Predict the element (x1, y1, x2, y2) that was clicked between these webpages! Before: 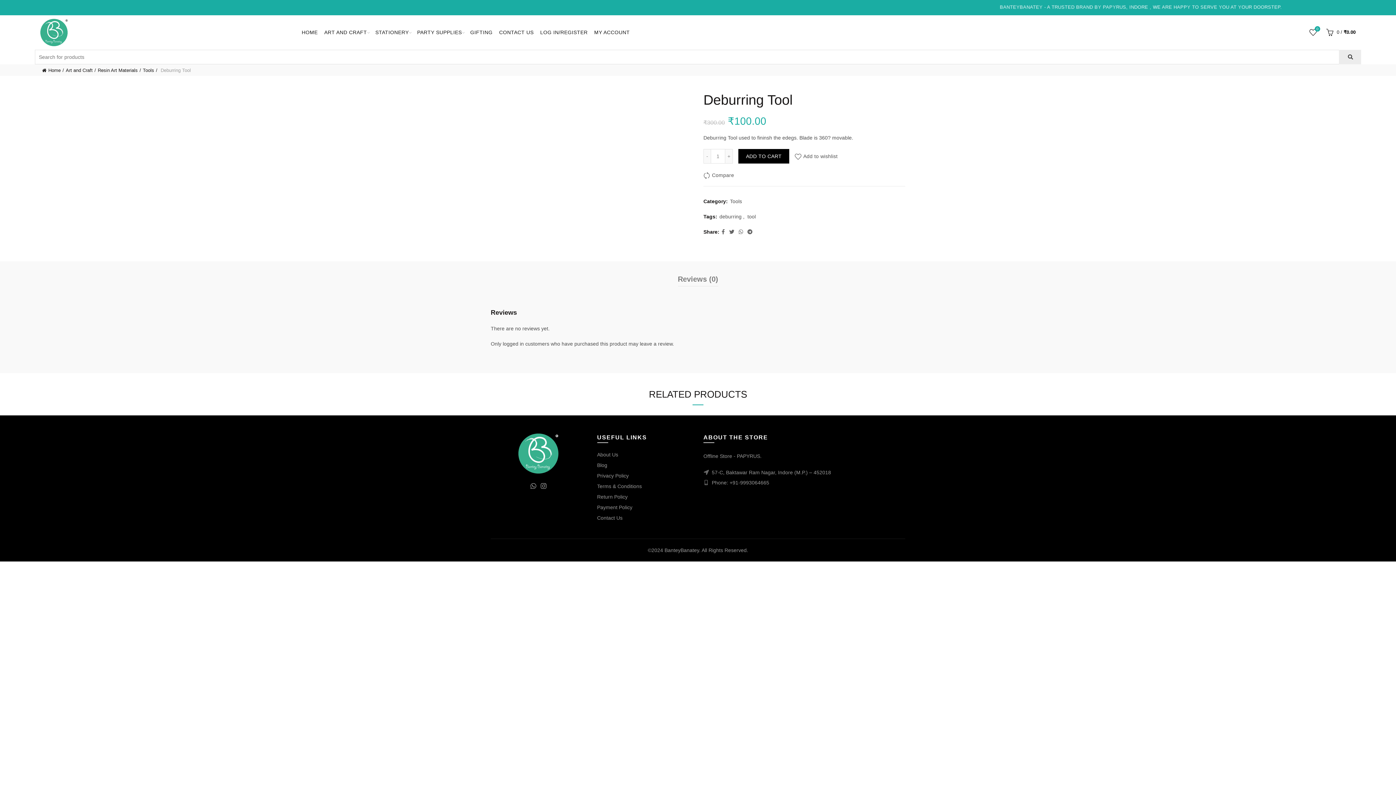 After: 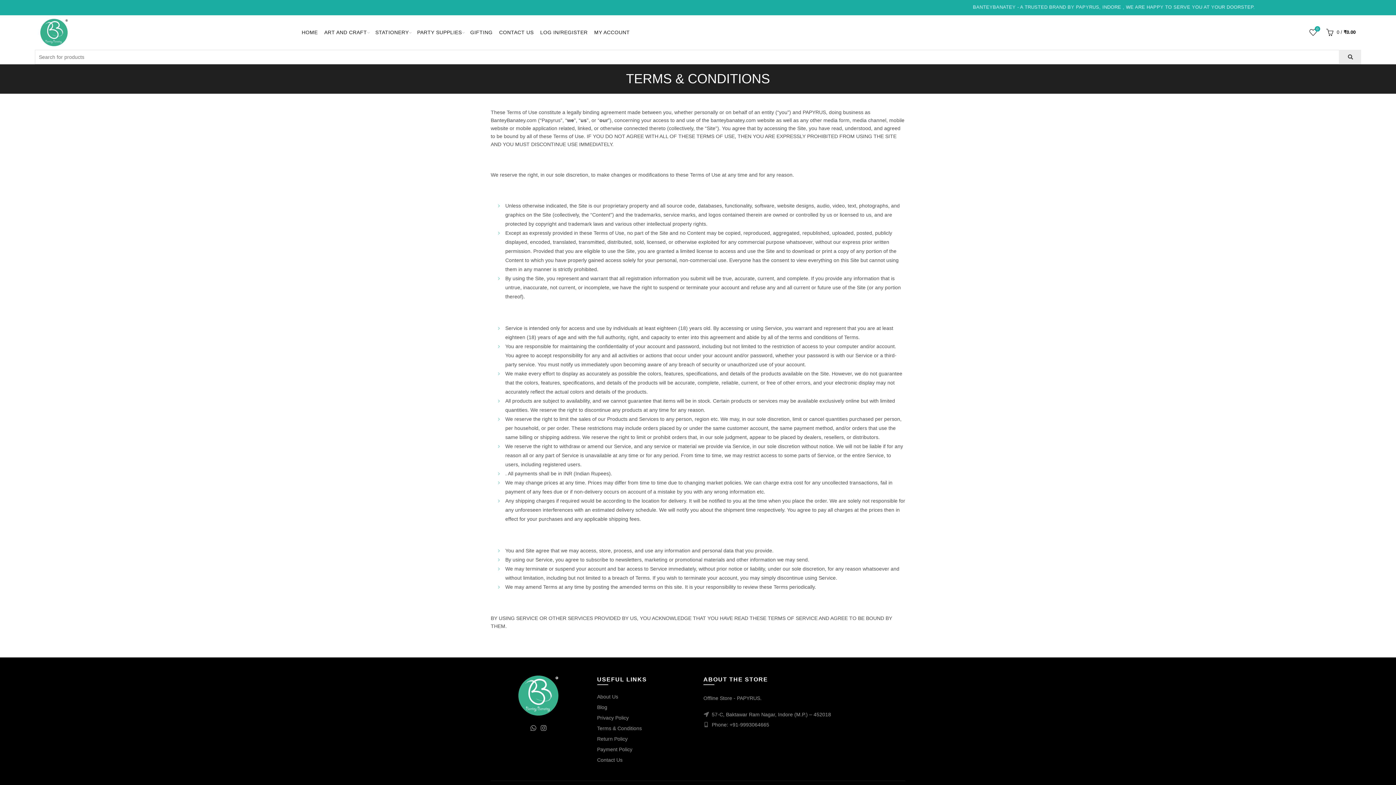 Action: label: Terms & Conditions bbox: (597, 483, 642, 489)